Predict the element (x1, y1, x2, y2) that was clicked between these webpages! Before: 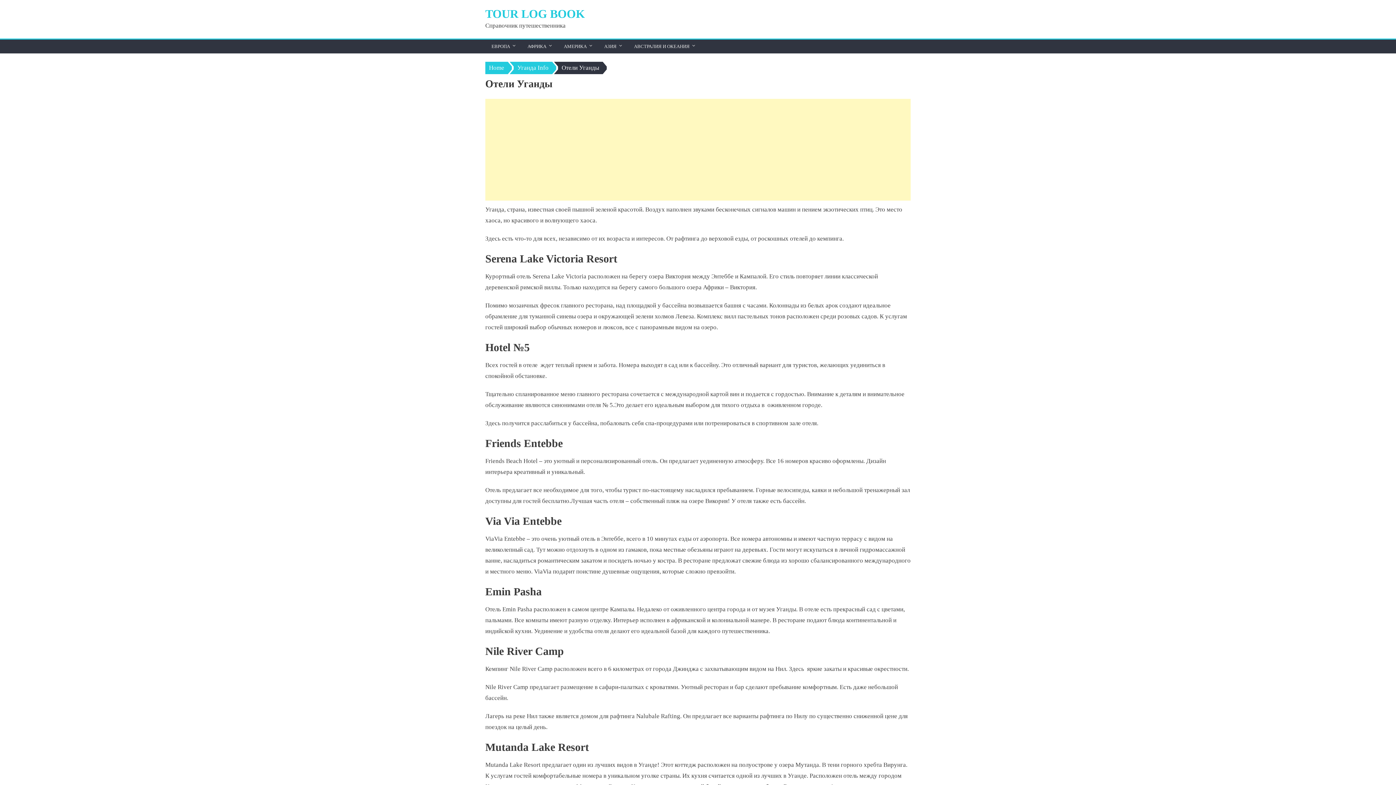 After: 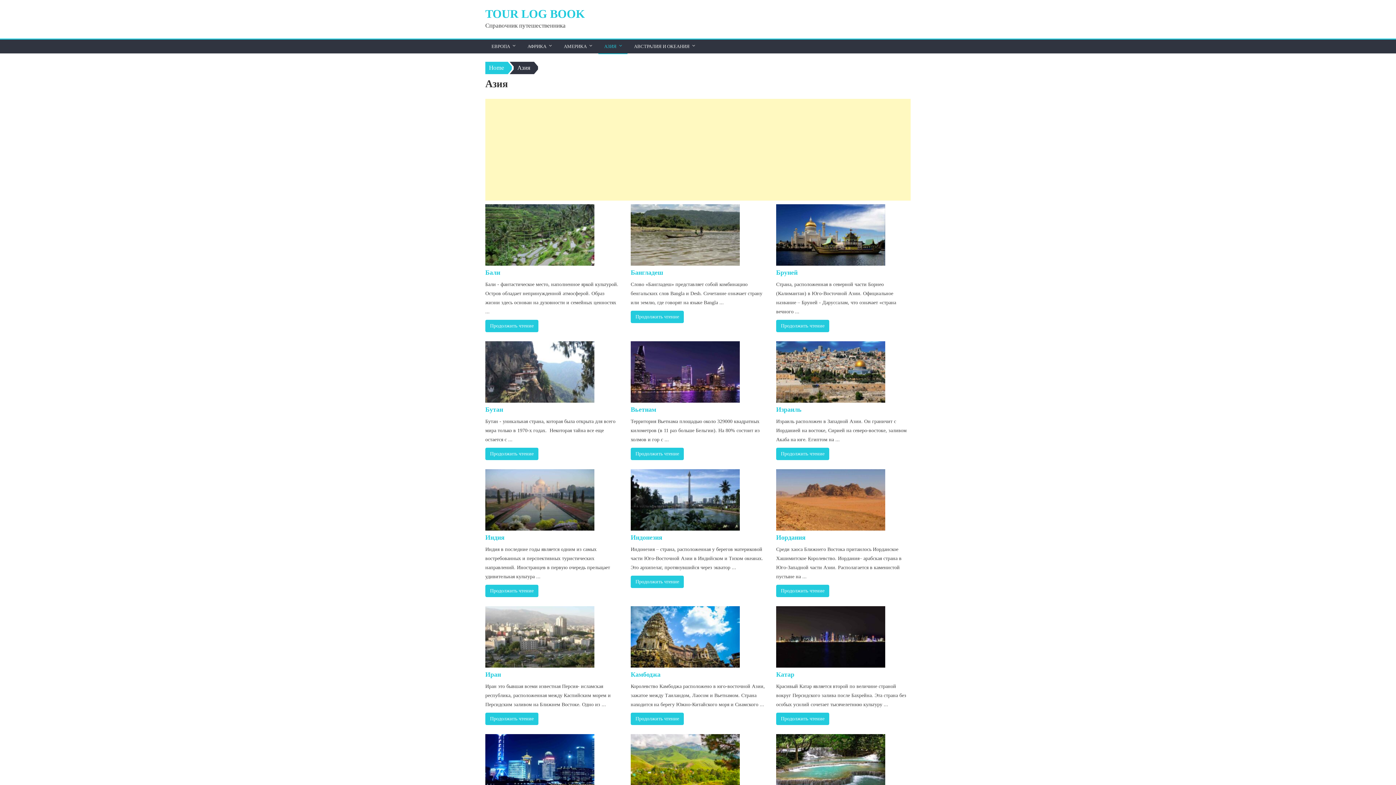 Action: label: АЗИЯ bbox: (598, 39, 622, 53)